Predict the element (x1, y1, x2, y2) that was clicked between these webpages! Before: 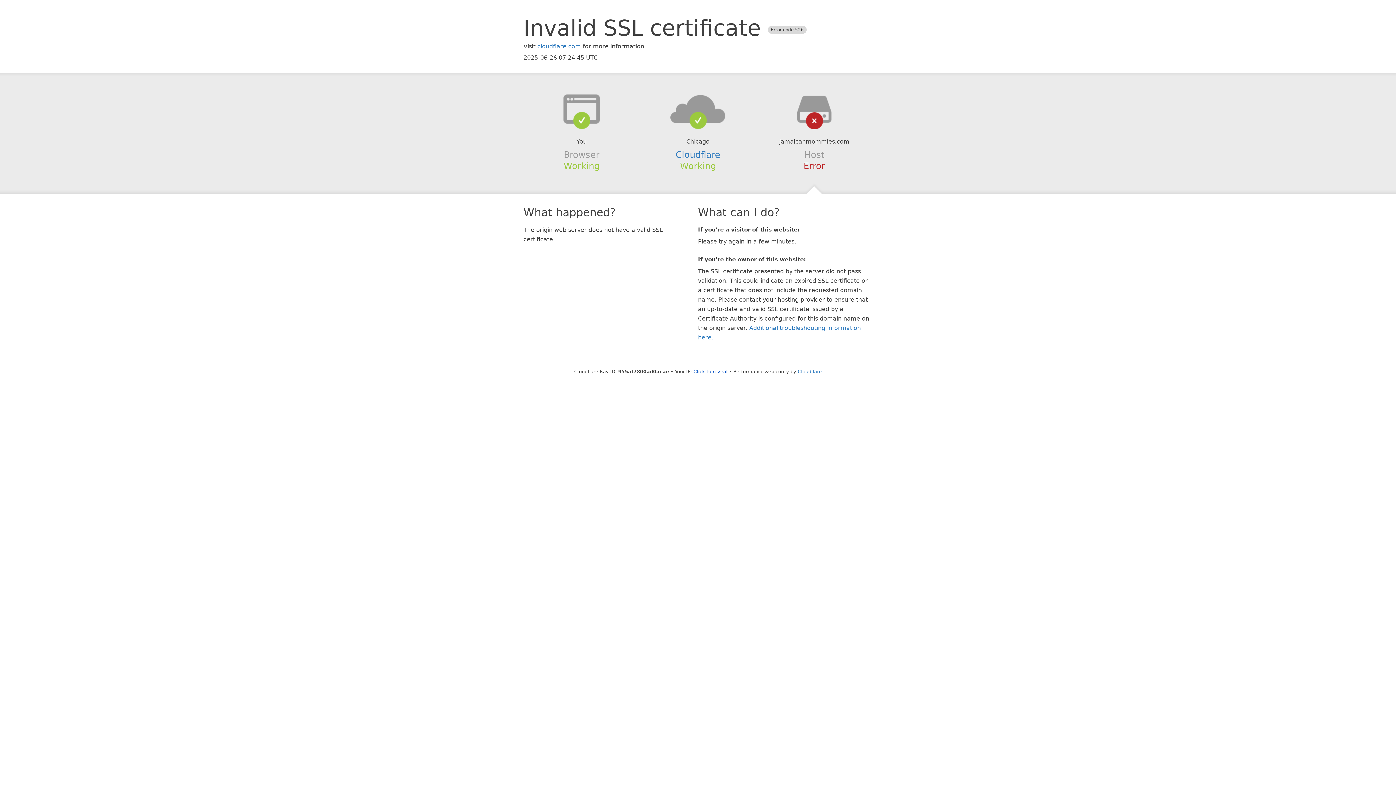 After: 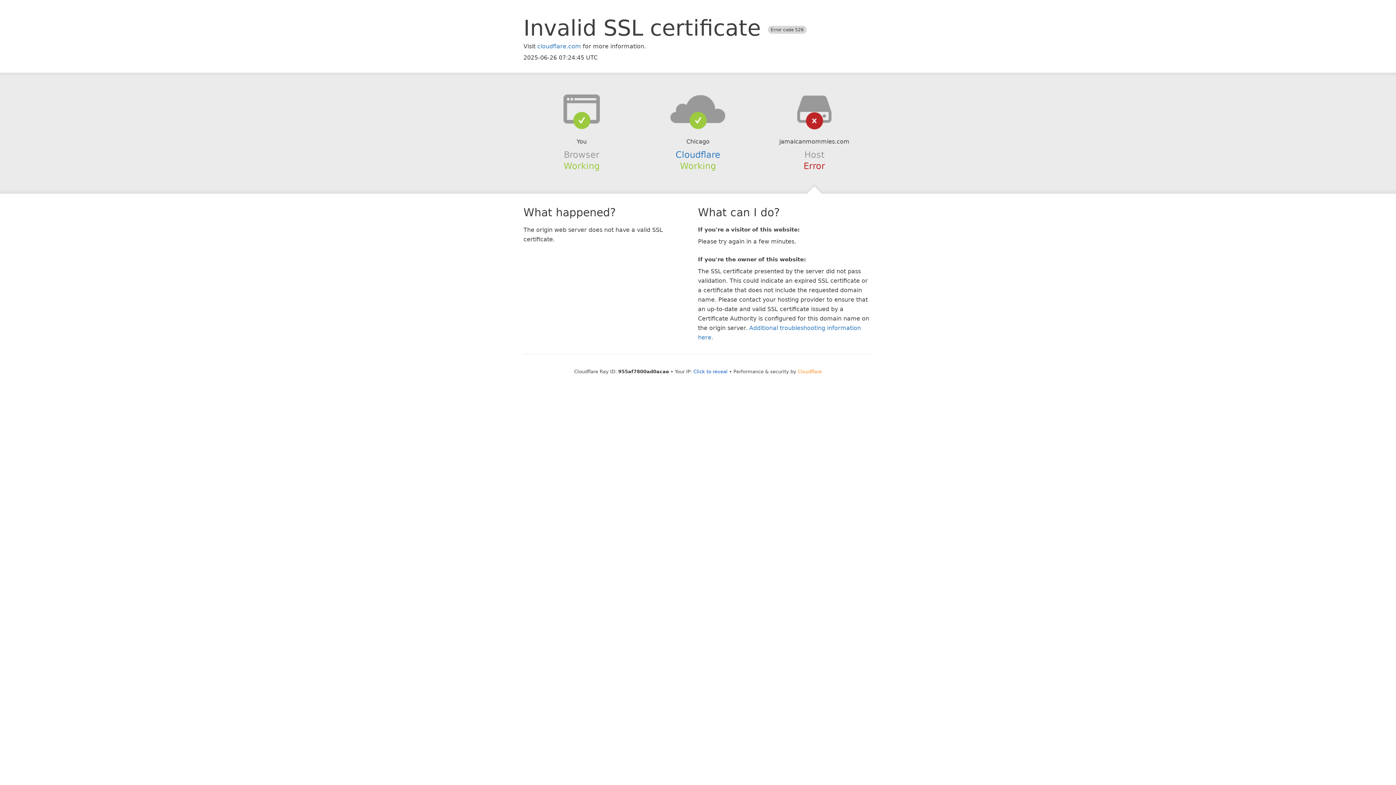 Action: bbox: (798, 368, 822, 374) label: Cloudflare